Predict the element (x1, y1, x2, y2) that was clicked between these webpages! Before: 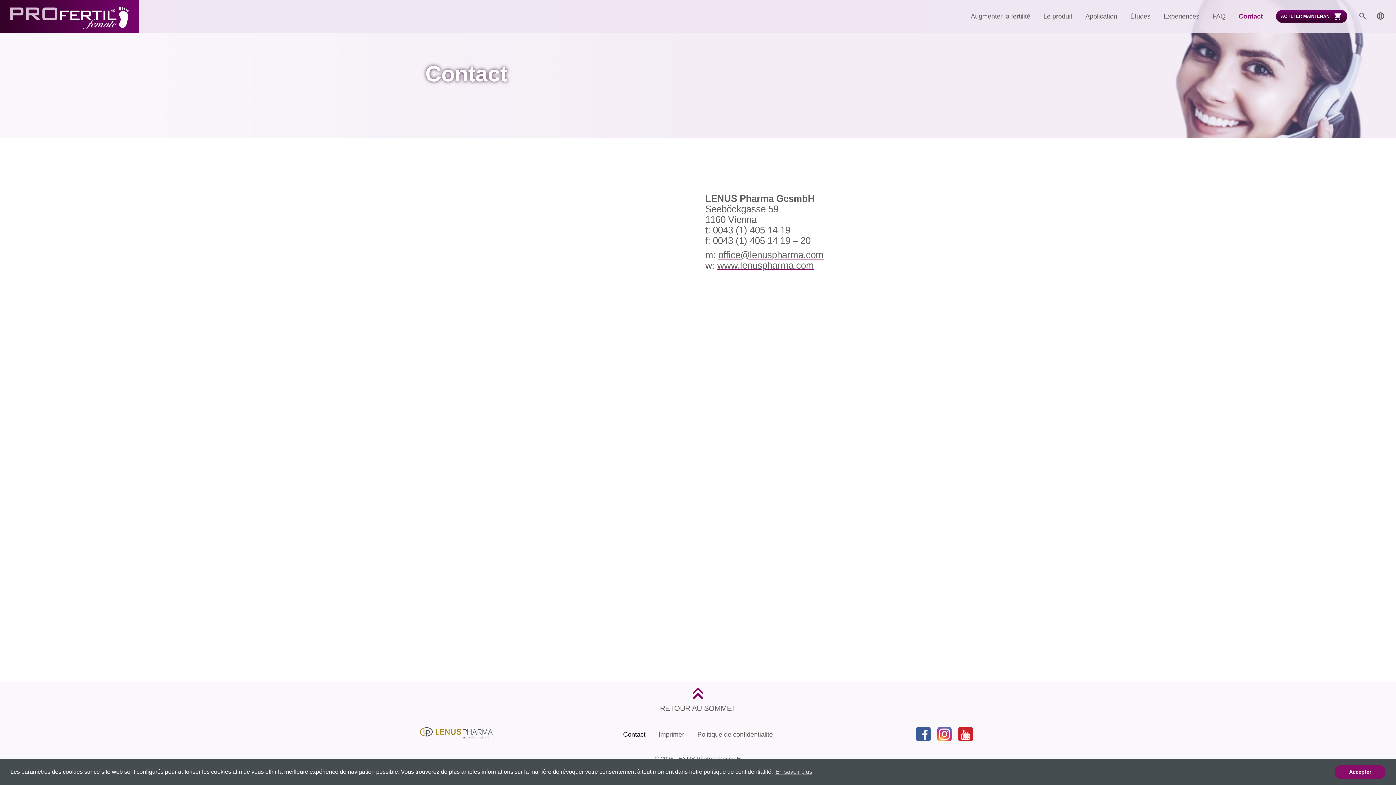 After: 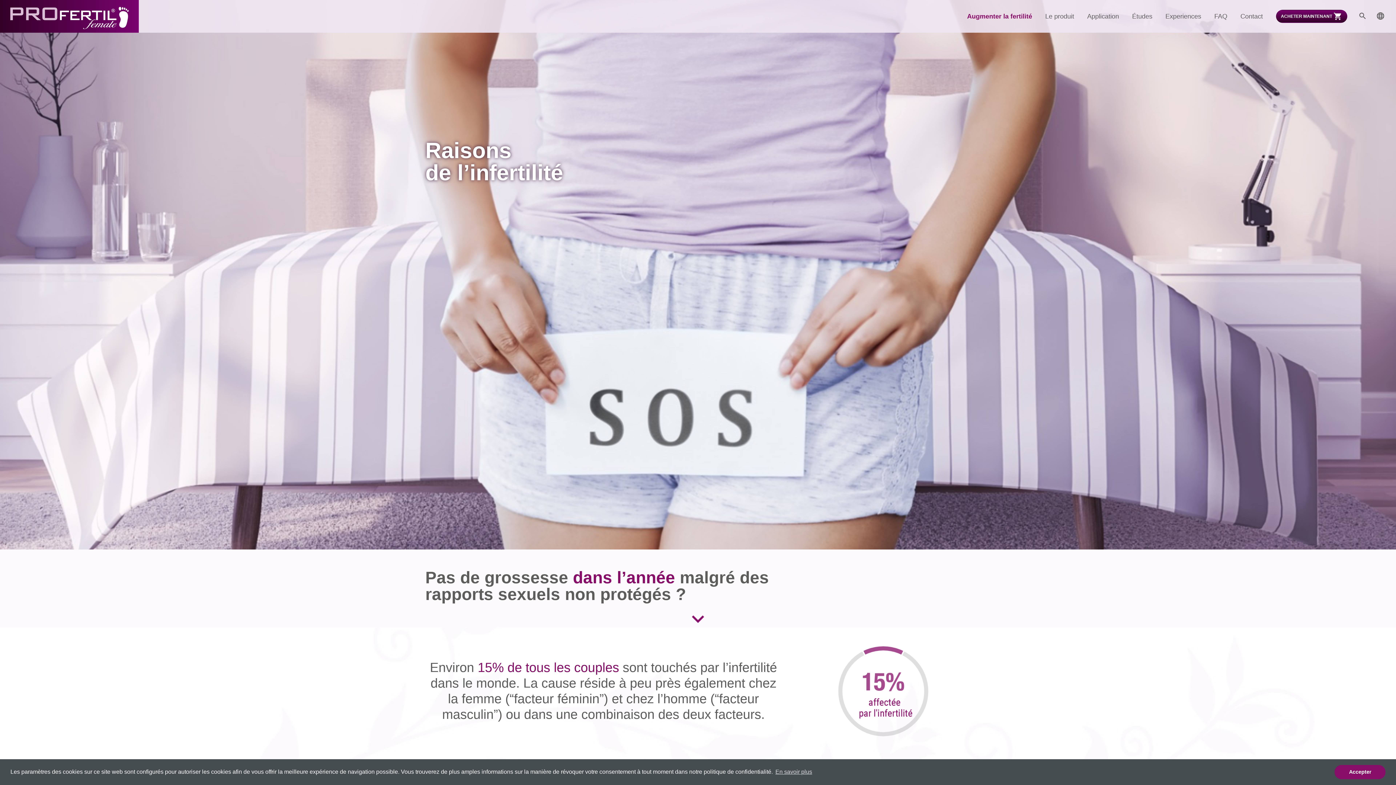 Action: bbox: (964, 8, 1037, 24) label: Augmenter la fertilité